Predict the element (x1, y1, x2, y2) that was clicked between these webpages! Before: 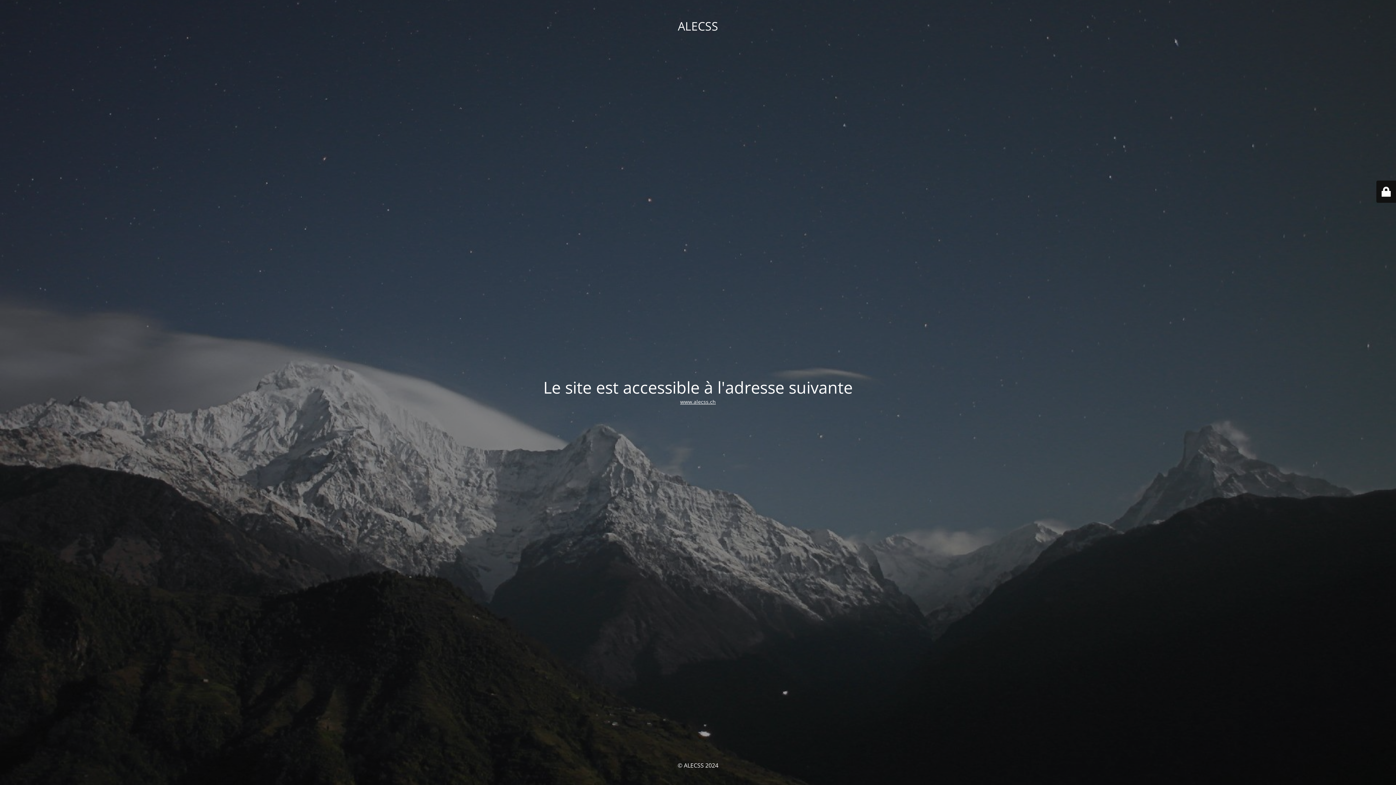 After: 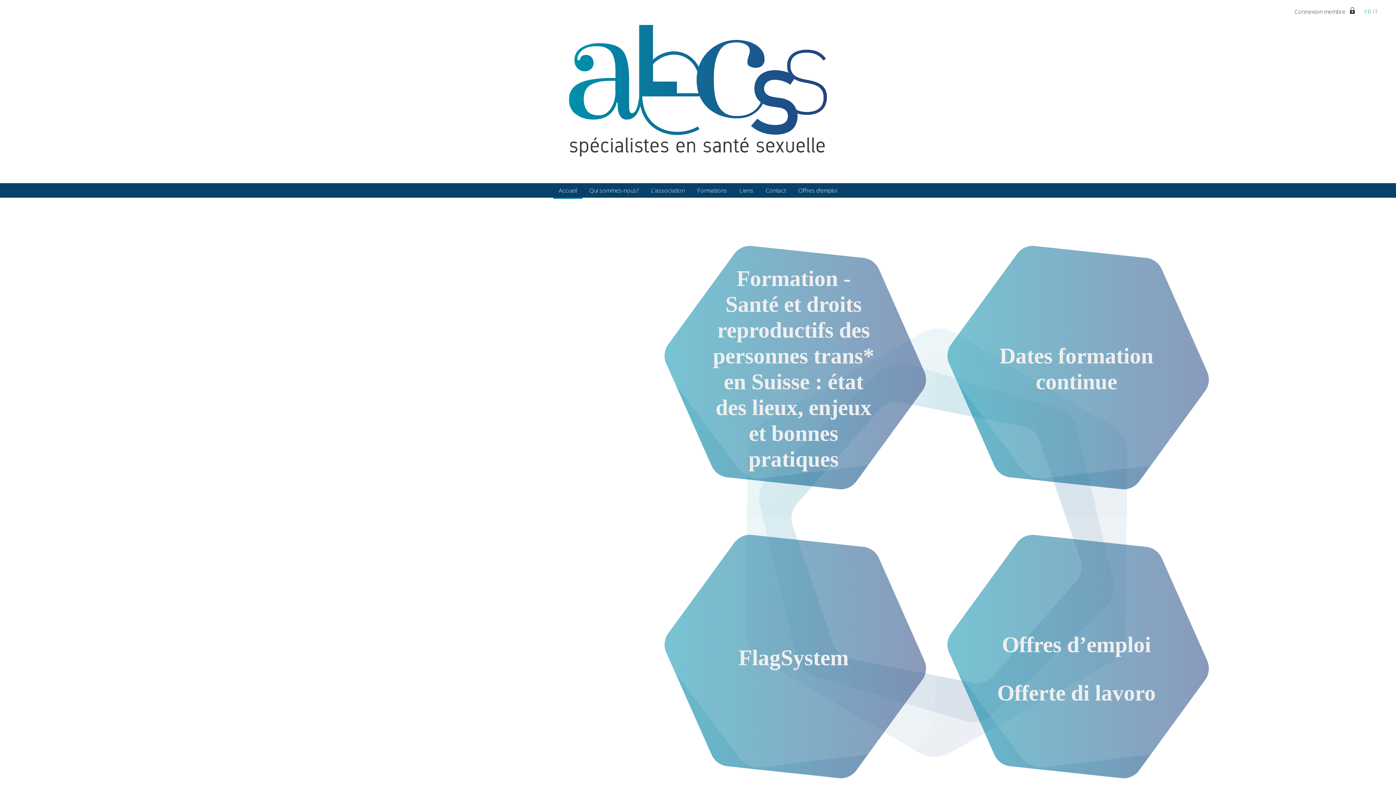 Action: bbox: (680, 398, 716, 405) label: www.alecss.ch